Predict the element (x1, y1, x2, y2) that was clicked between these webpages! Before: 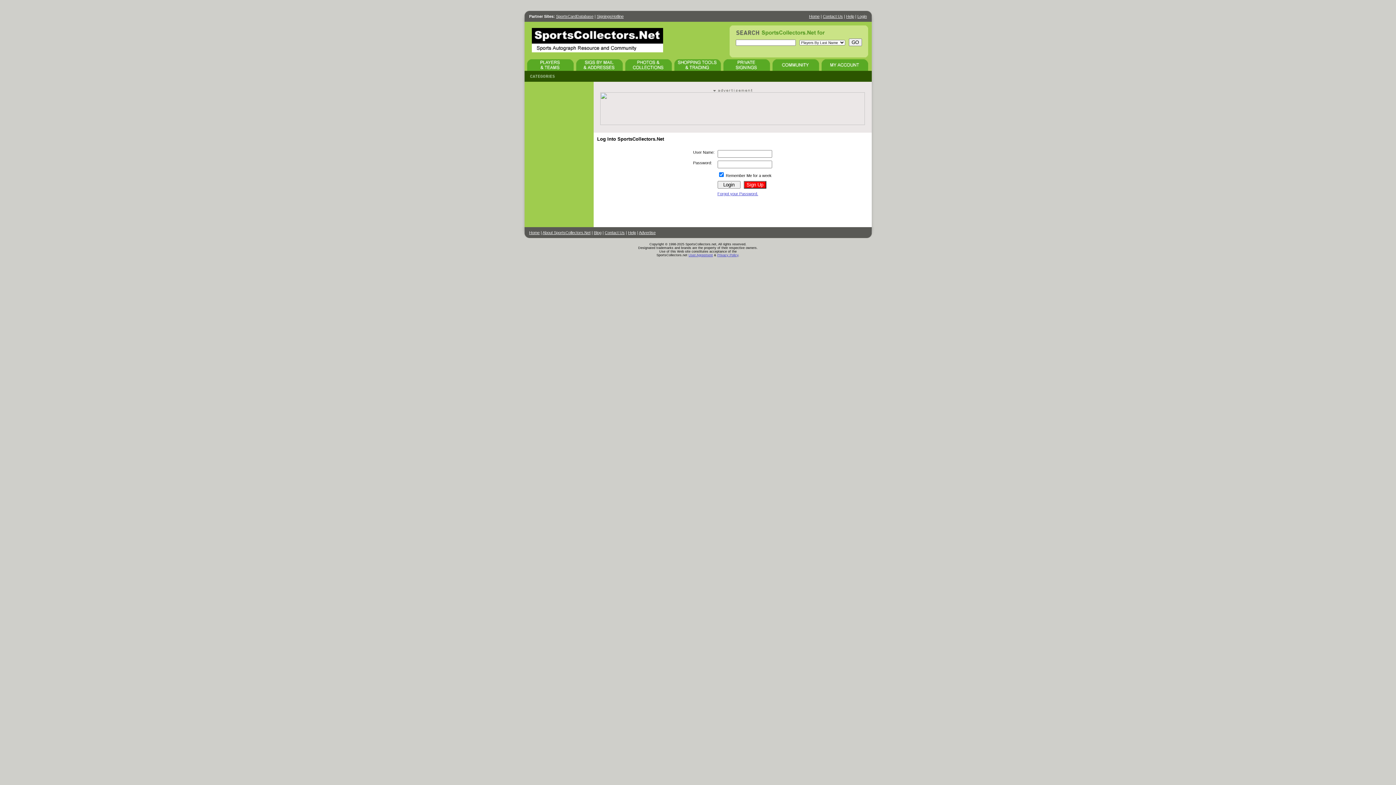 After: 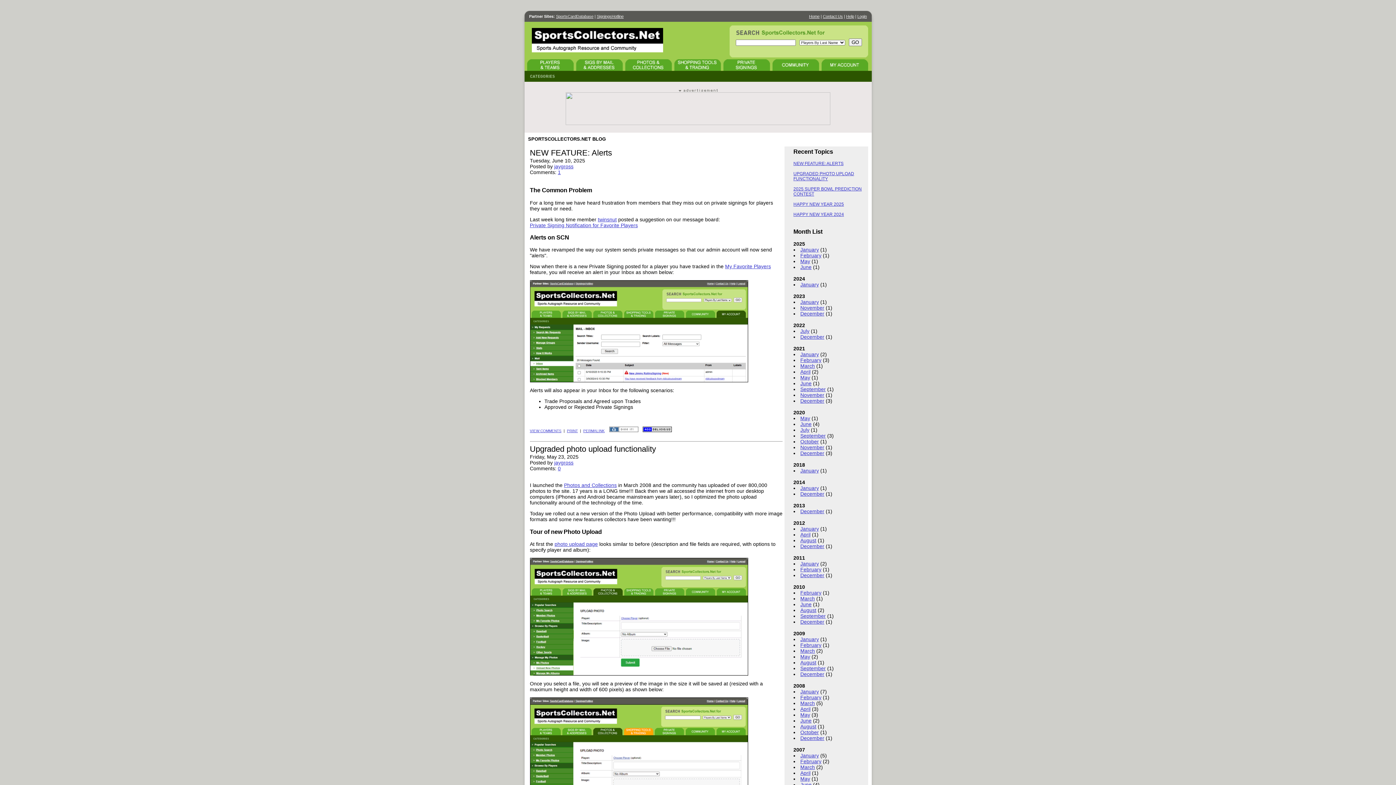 Action: bbox: (594, 230, 601, 234) label: Blog